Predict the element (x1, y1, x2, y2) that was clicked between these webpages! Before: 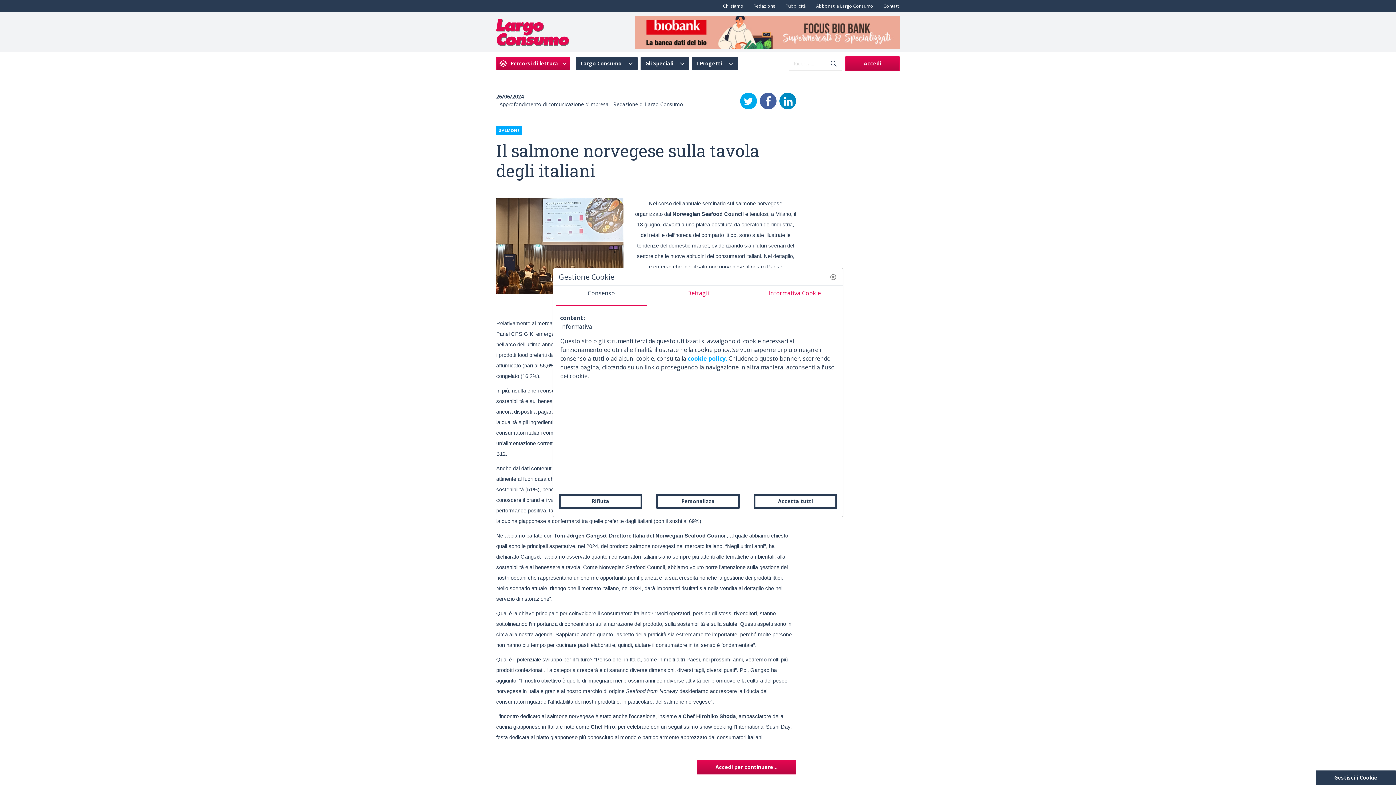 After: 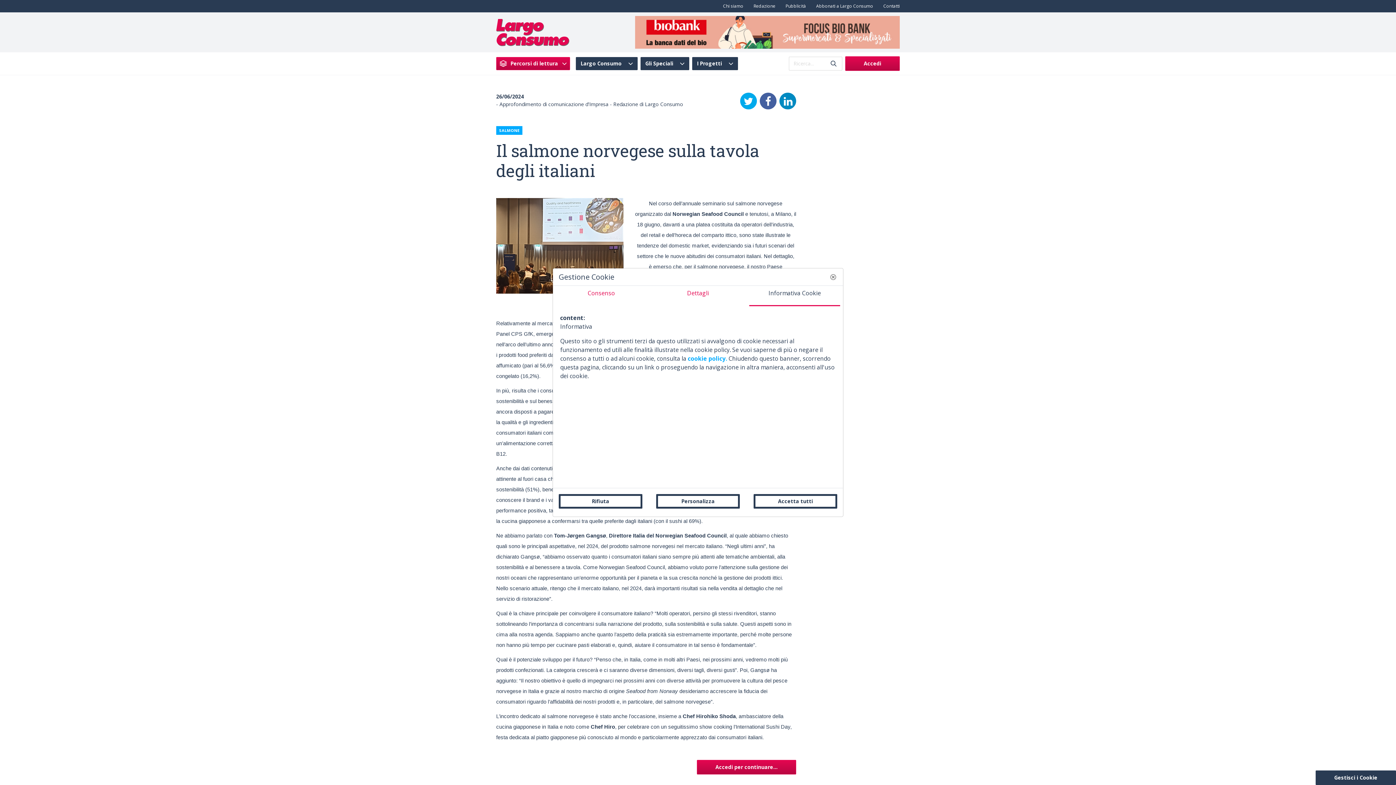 Action: bbox: (746, 286, 843, 306) label: Informativa Cookie